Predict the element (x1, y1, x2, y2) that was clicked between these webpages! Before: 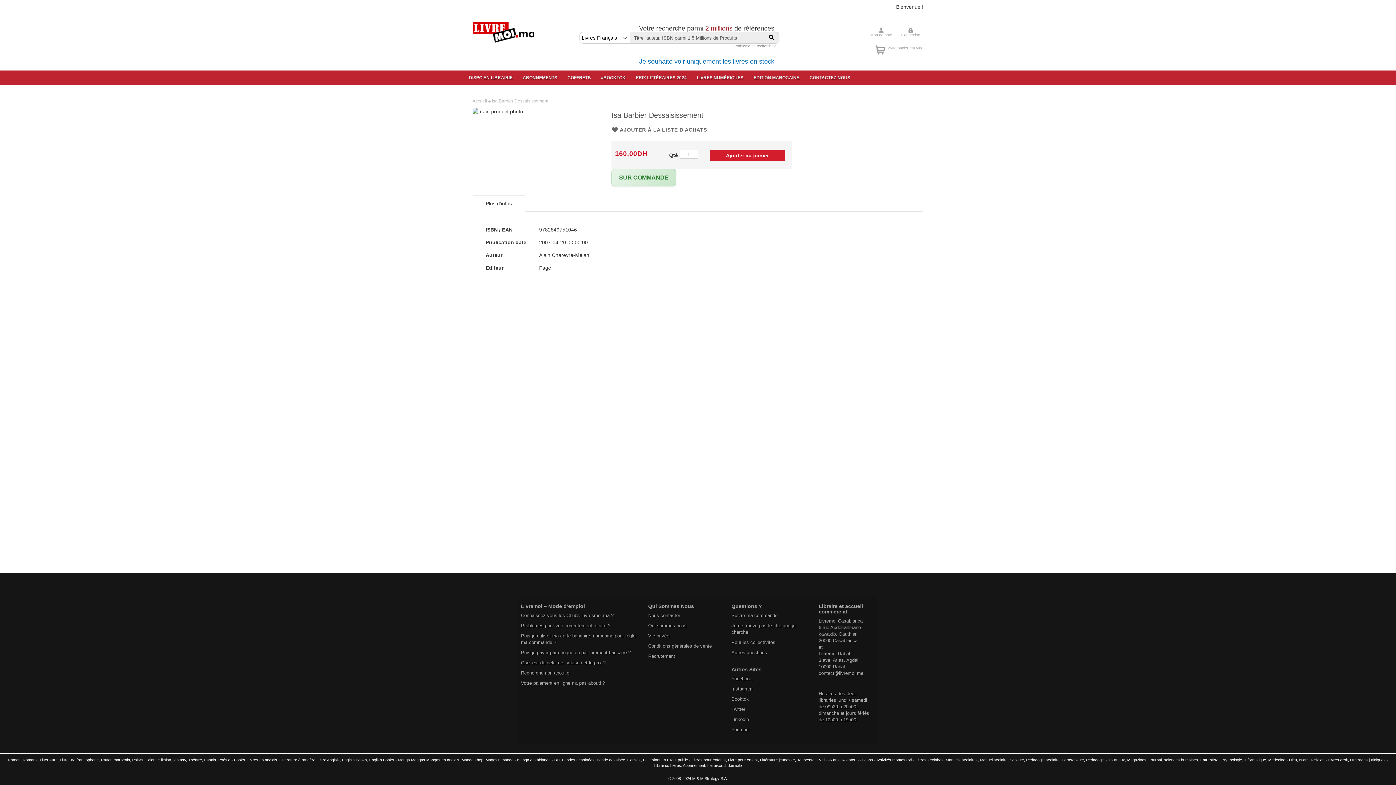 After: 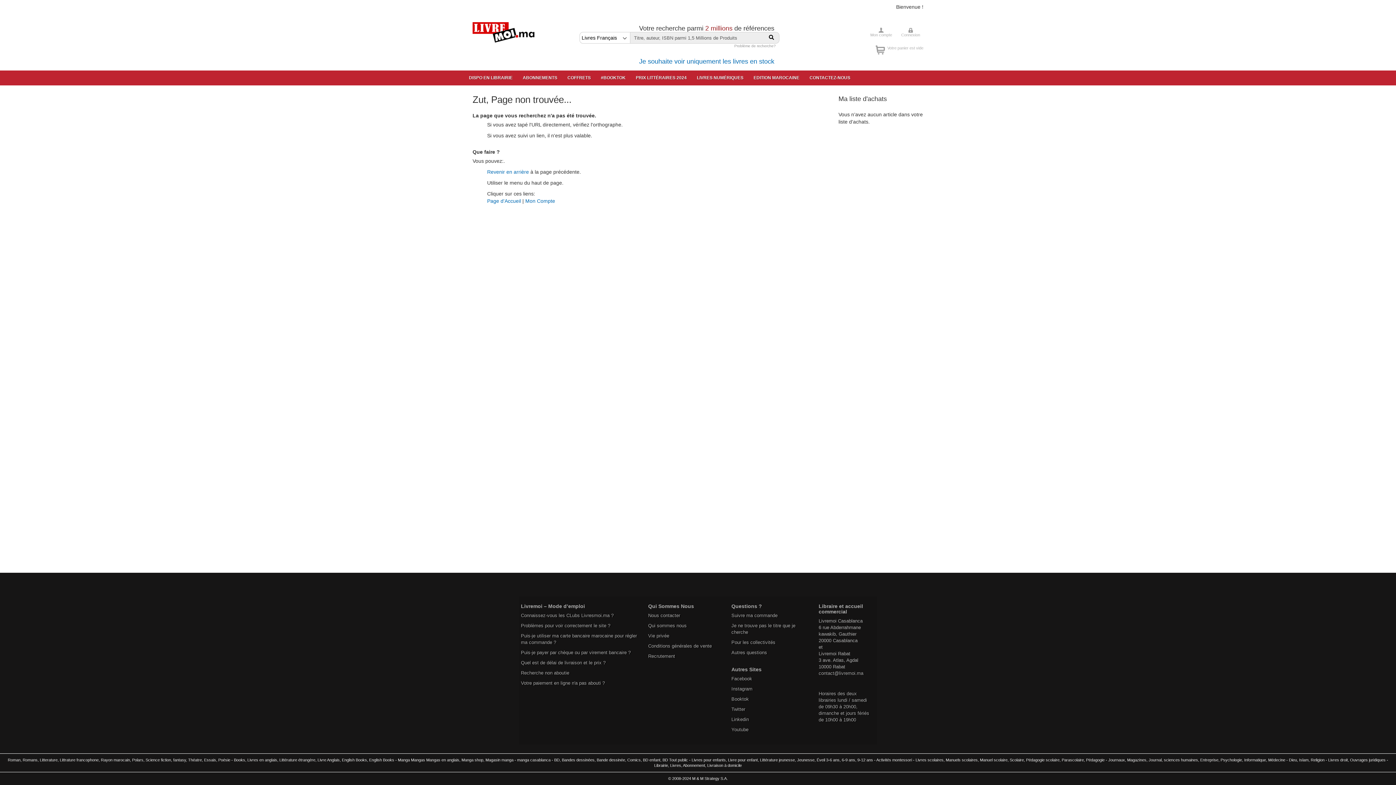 Action: label: manga casablanca bbox: (517, 758, 550, 762)